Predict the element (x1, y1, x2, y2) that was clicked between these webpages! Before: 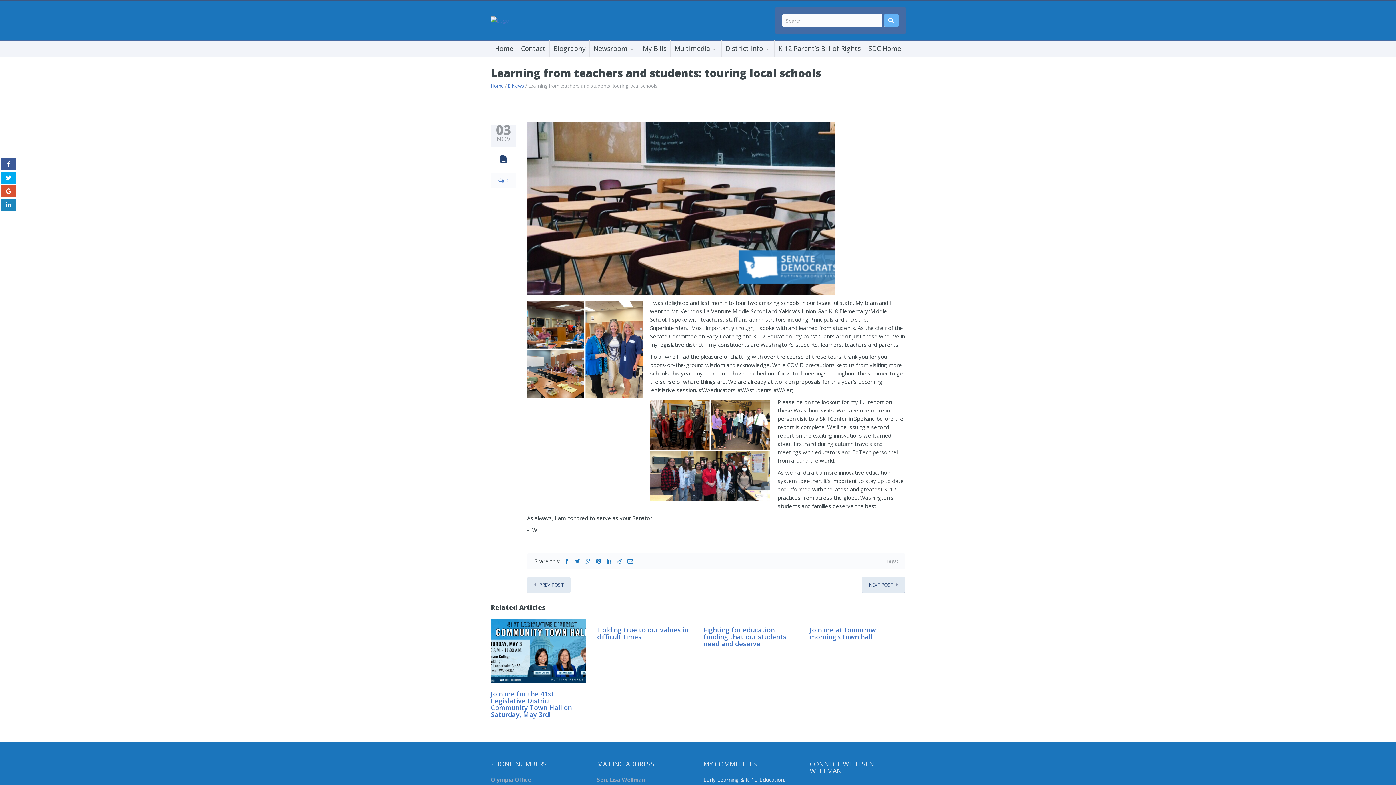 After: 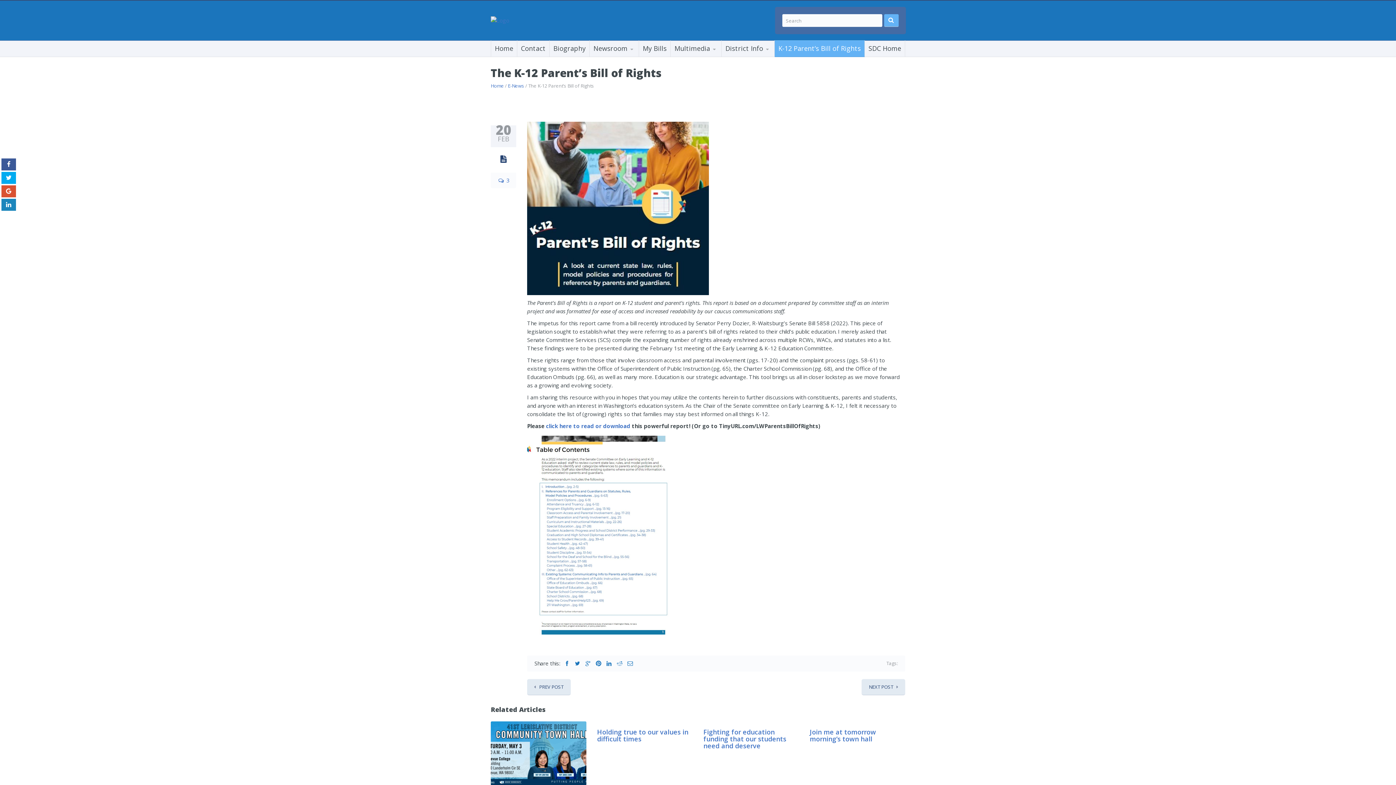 Action: bbox: (774, 40, 864, 56) label: K-12 Parent’s Bill of Rights